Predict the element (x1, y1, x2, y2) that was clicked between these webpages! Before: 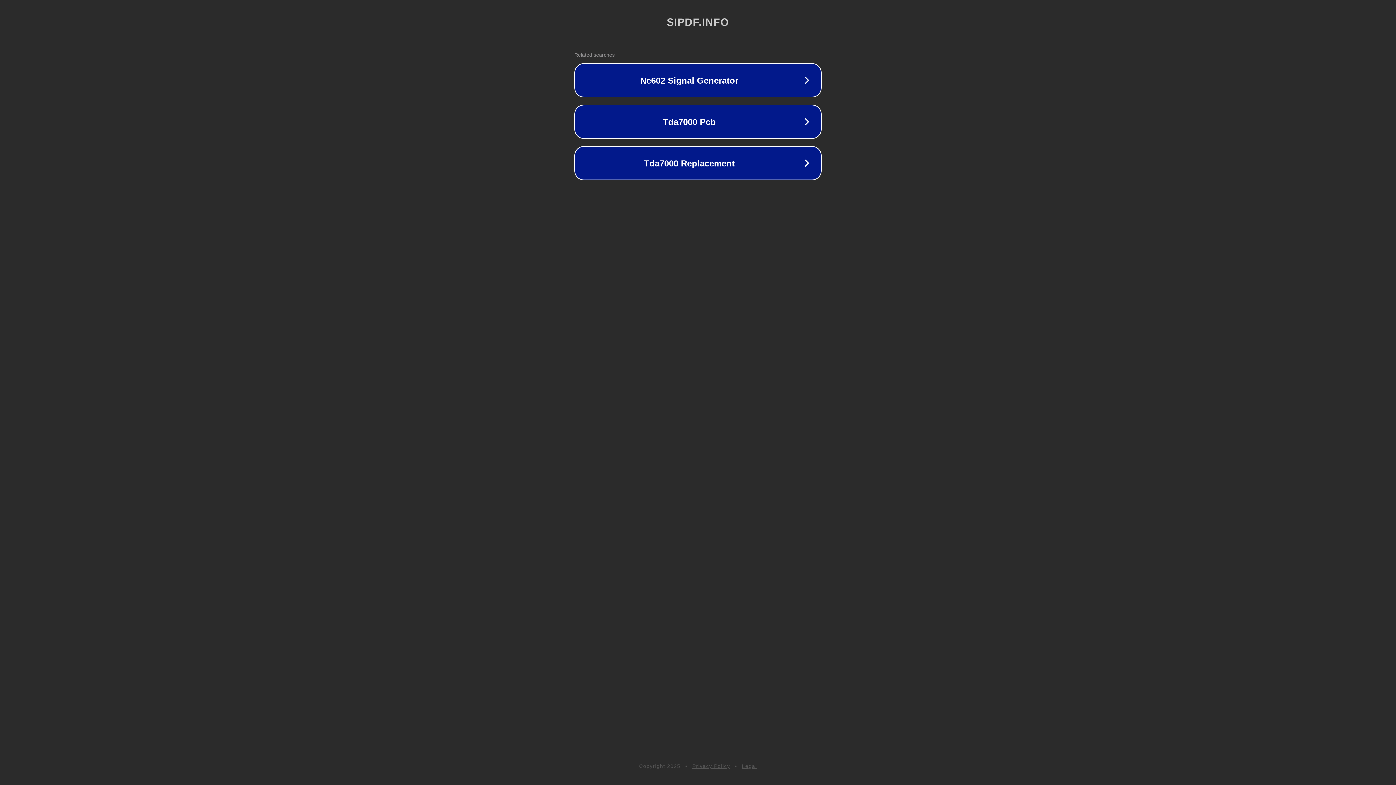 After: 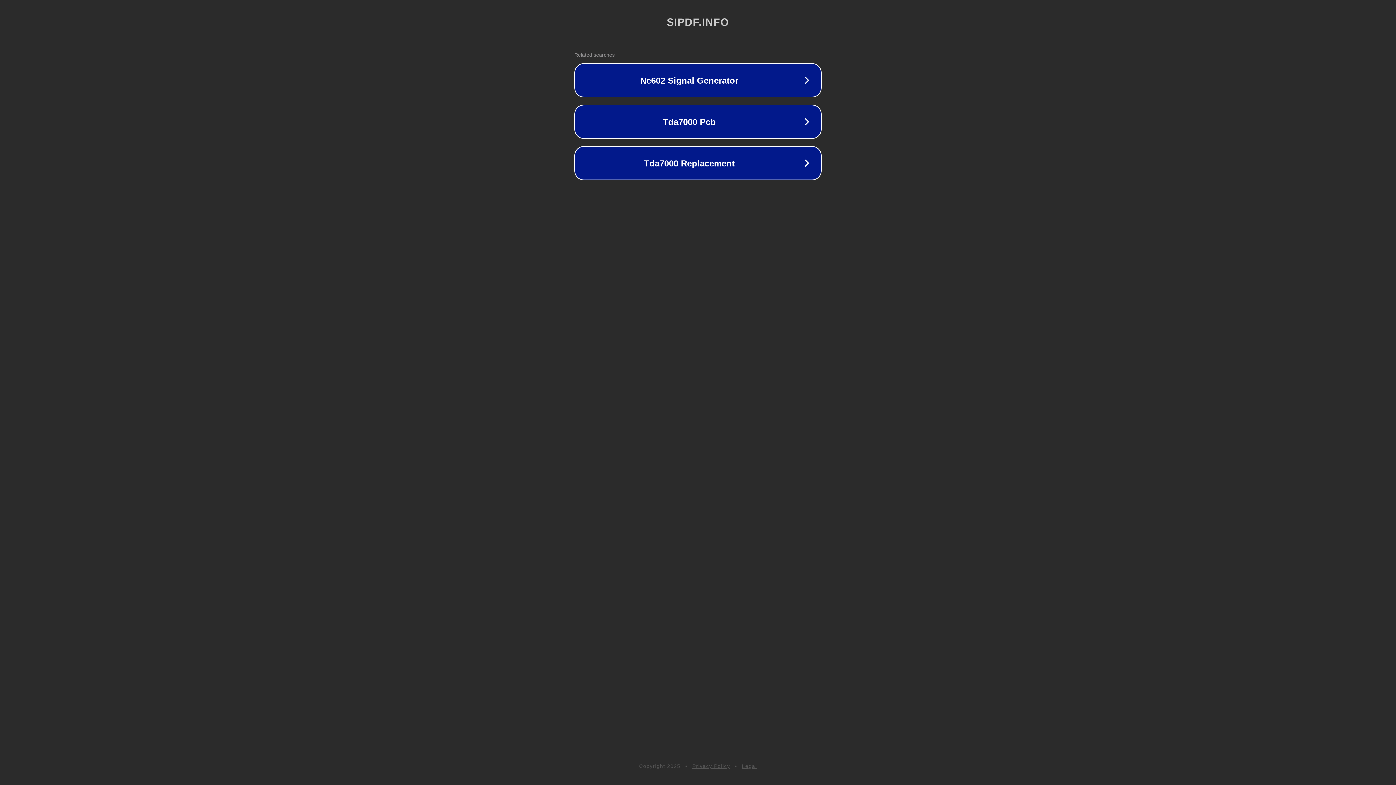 Action: bbox: (742, 763, 757, 769) label: Legal